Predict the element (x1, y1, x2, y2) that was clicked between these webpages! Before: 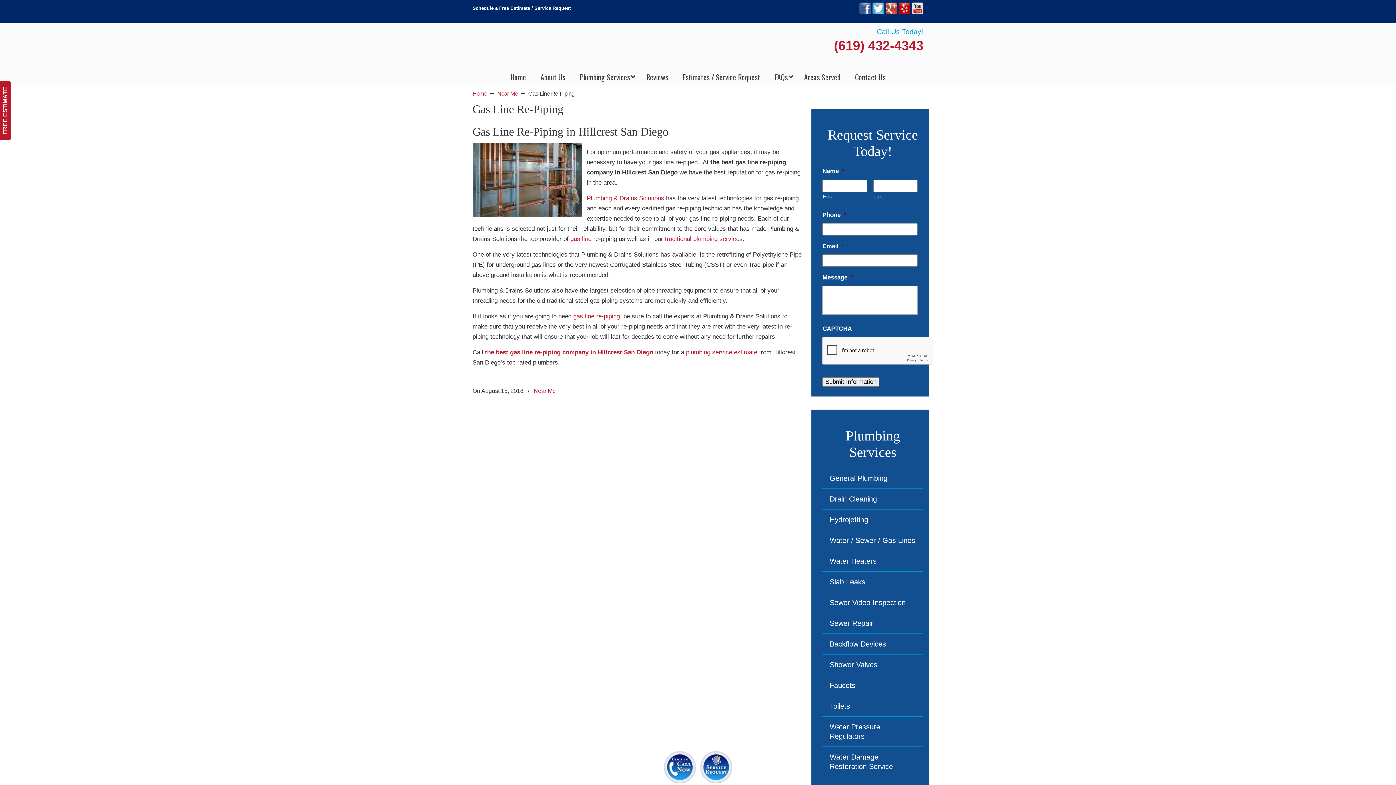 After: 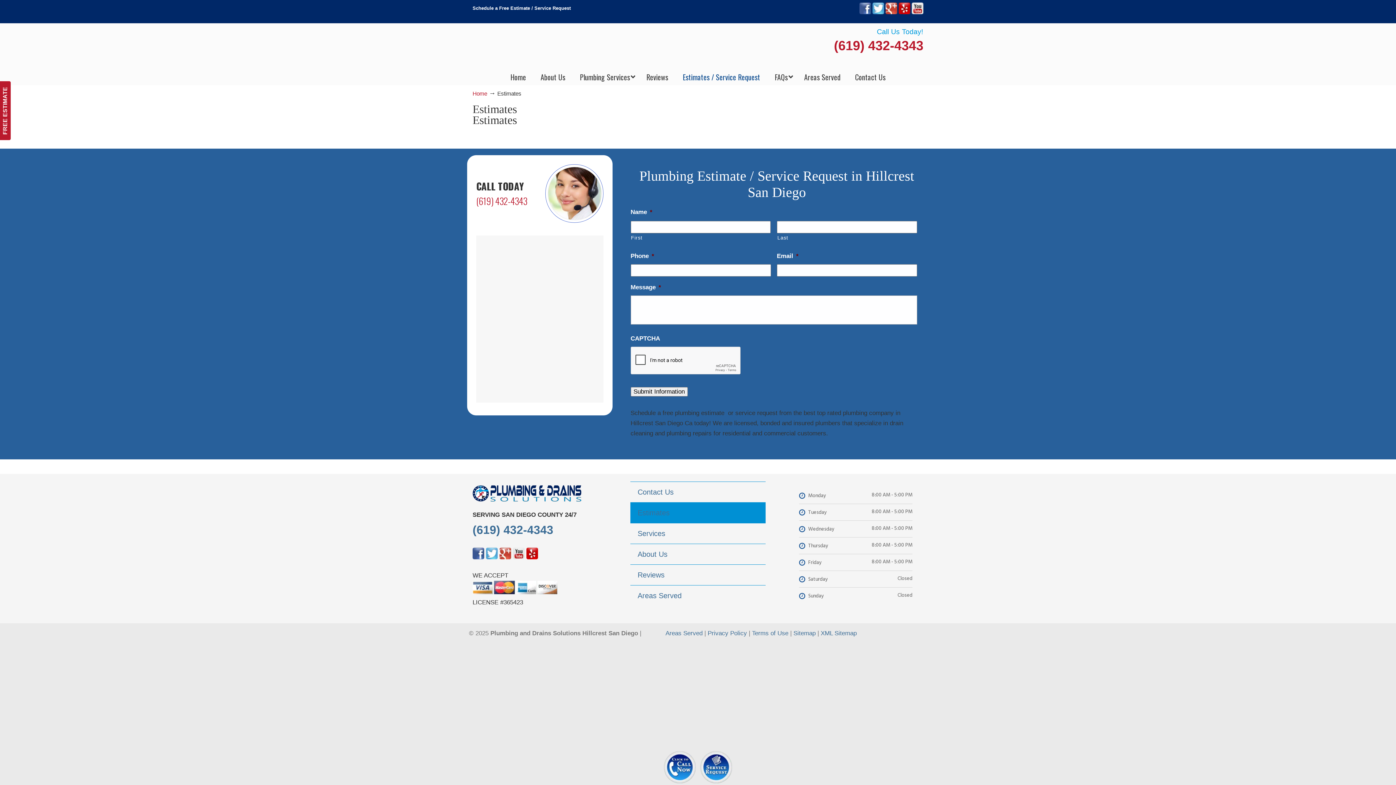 Action: label: FREE ESTIMATE bbox: (0, 81, 10, 140)